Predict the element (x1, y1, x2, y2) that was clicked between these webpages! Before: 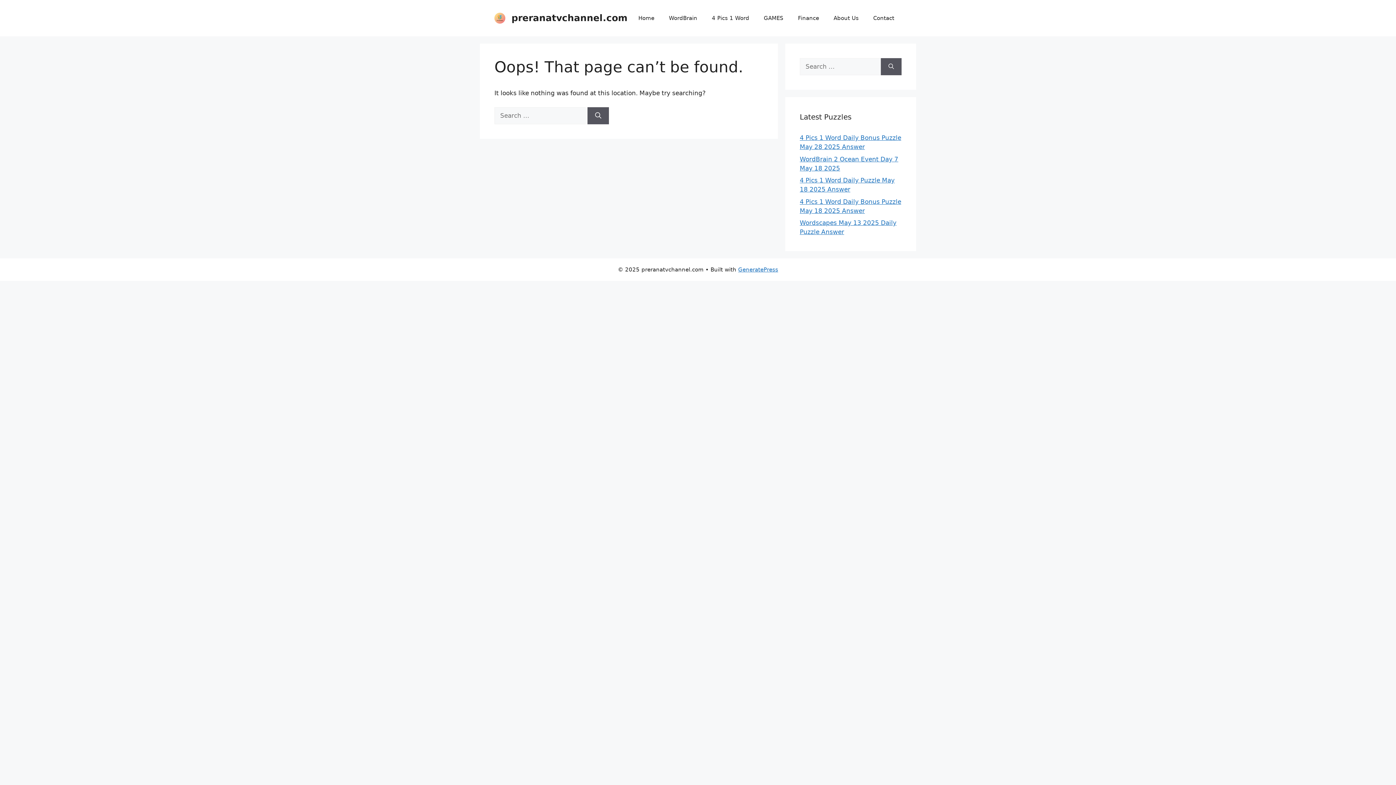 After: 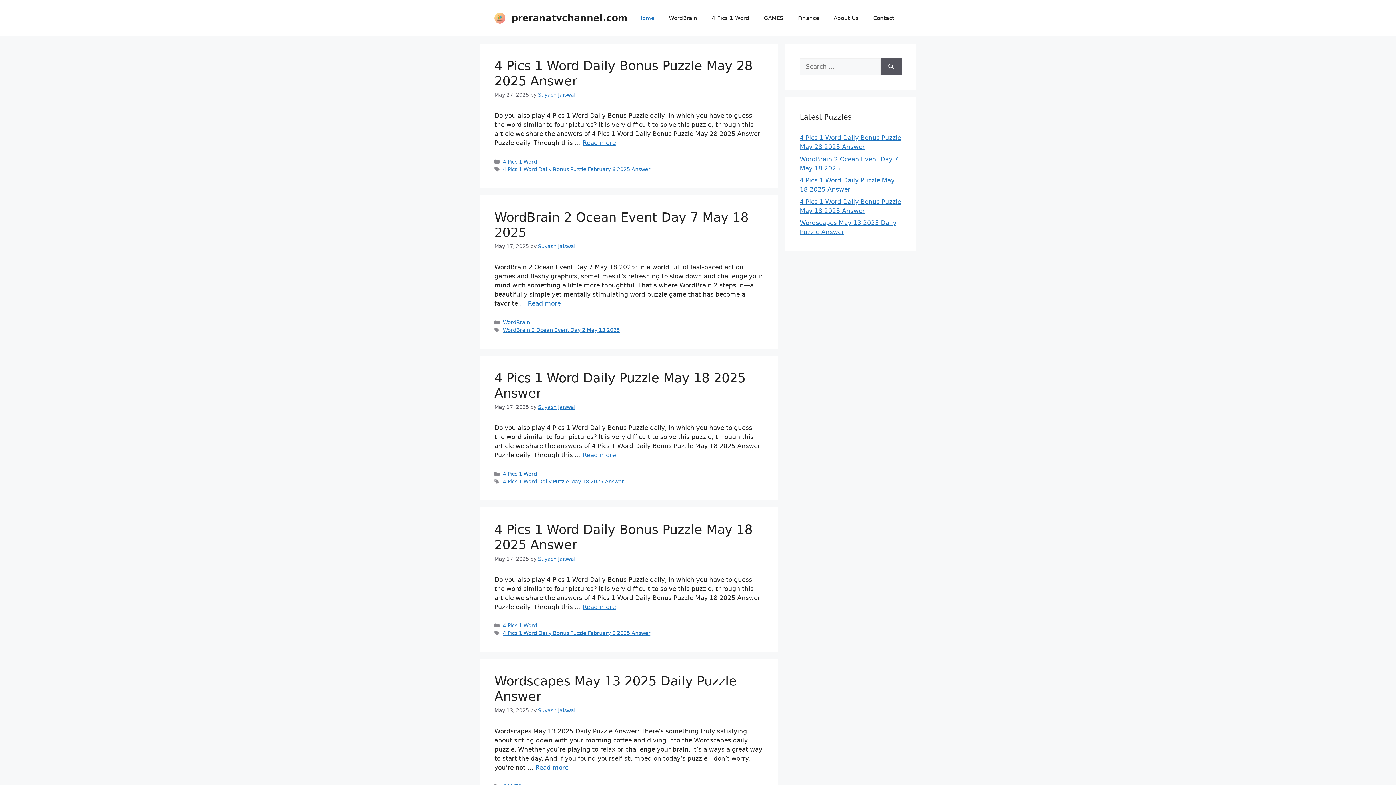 Action: bbox: (494, 14, 505, 21)